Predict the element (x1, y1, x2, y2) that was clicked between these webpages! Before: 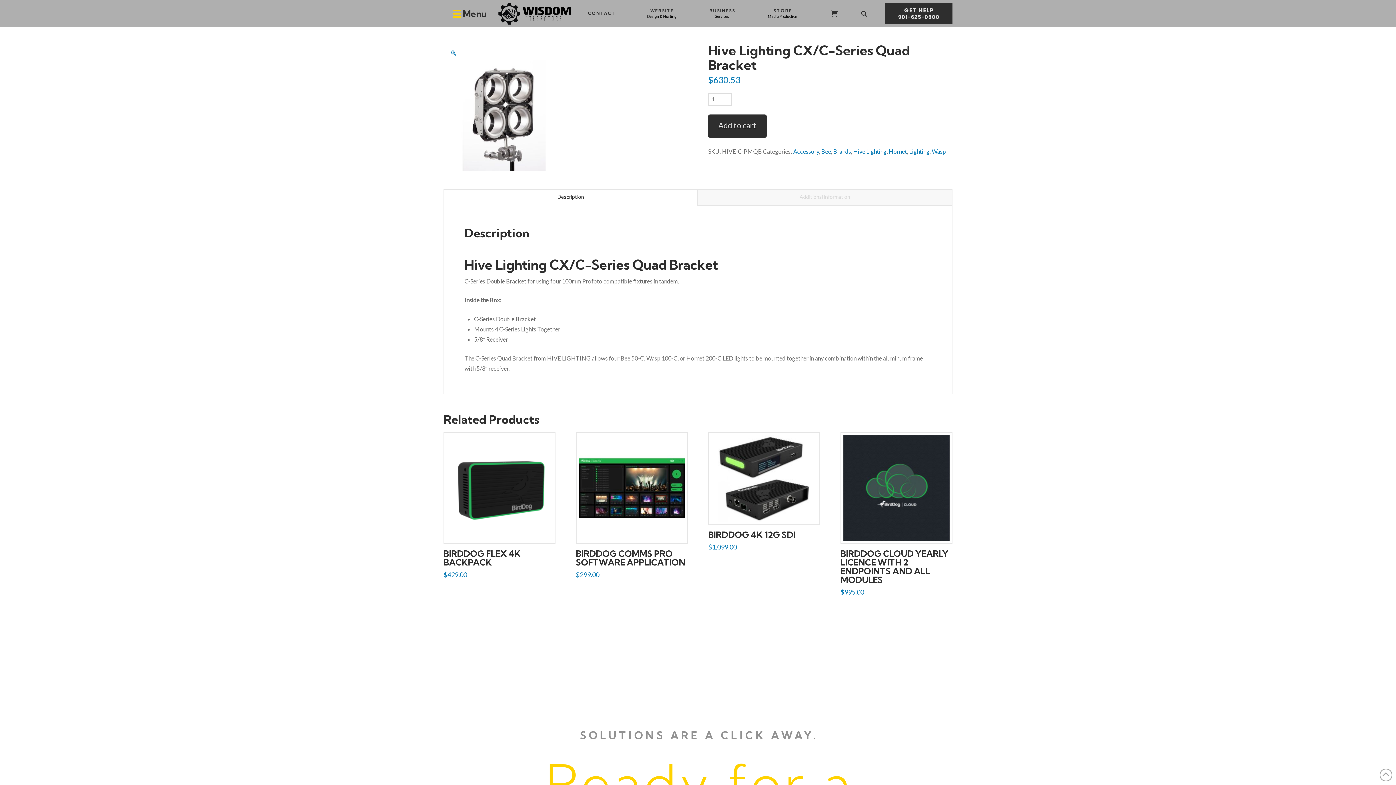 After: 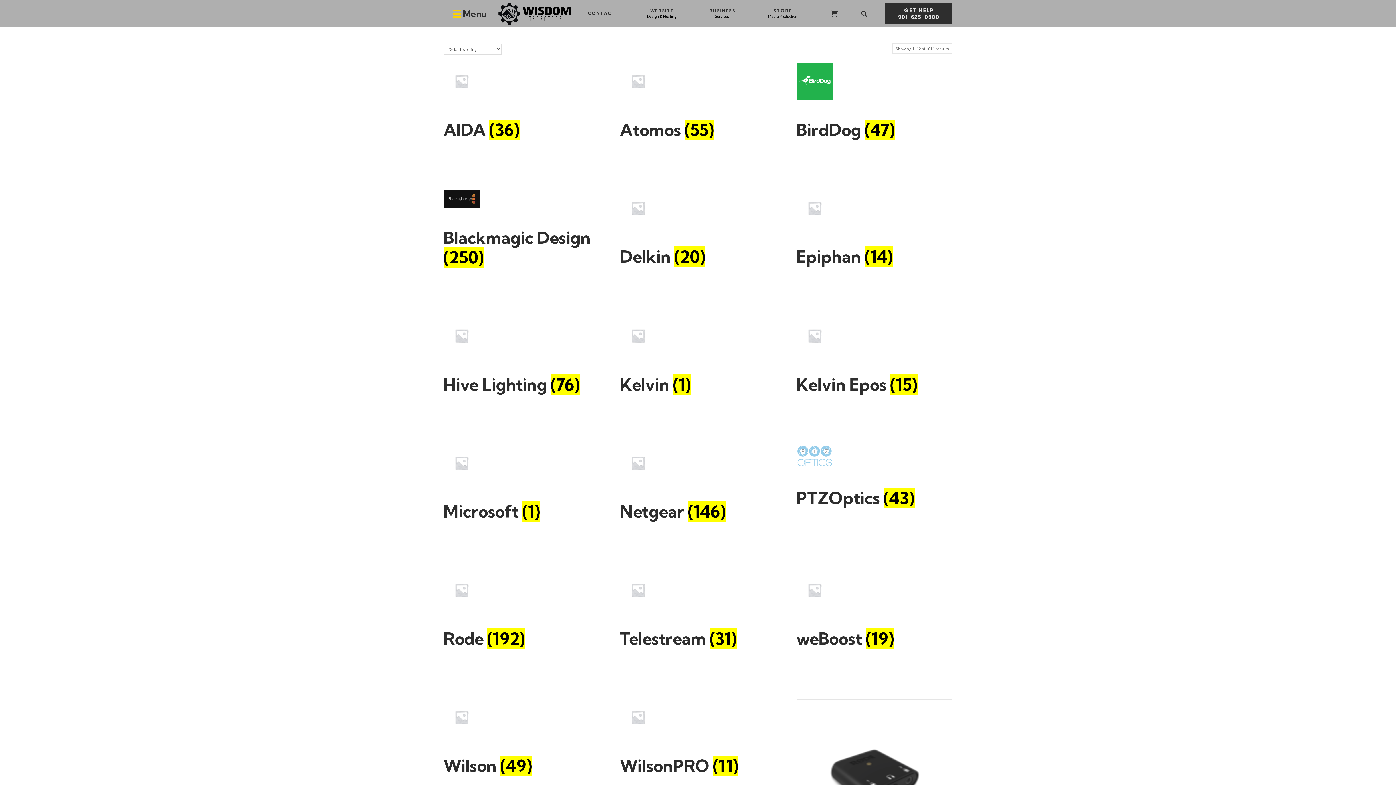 Action: bbox: (833, 147, 851, 154) label: Brands